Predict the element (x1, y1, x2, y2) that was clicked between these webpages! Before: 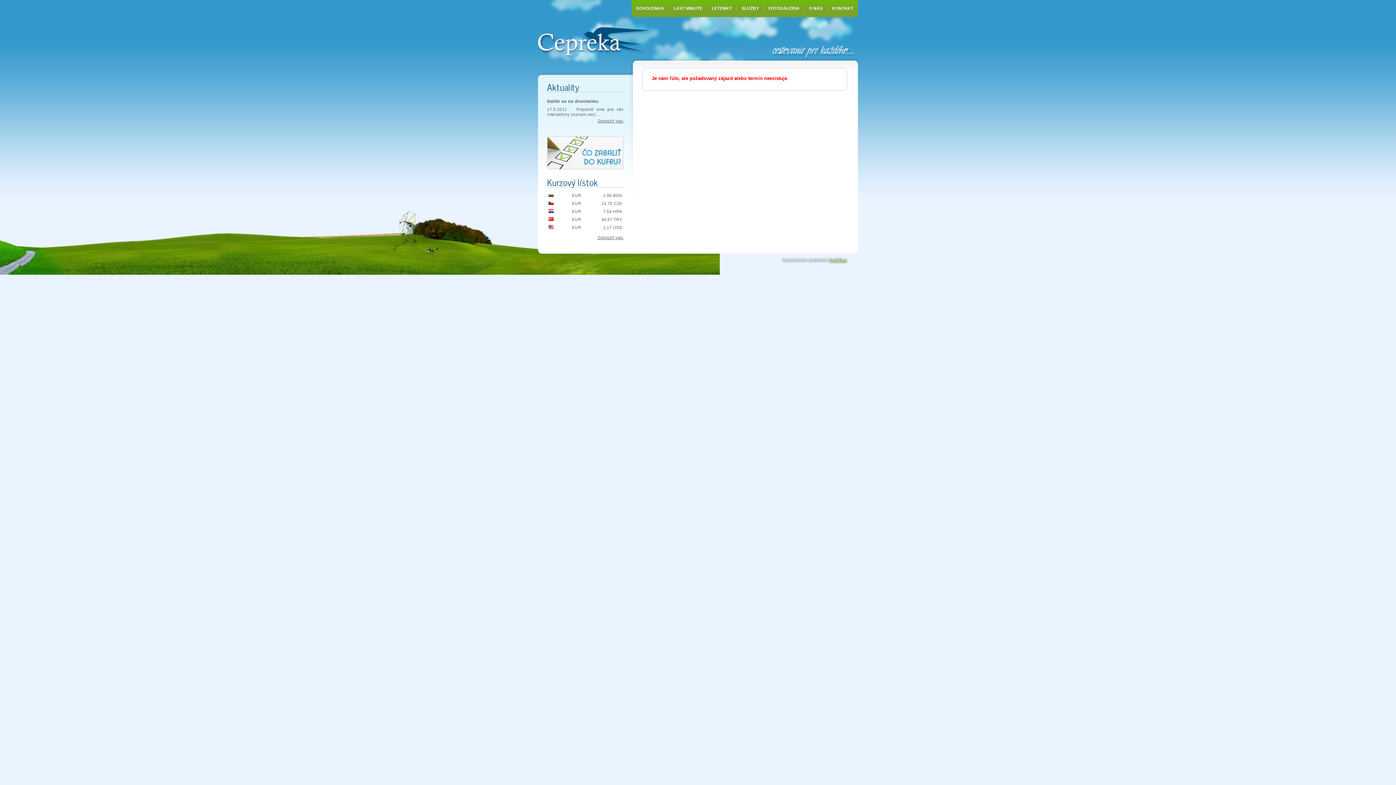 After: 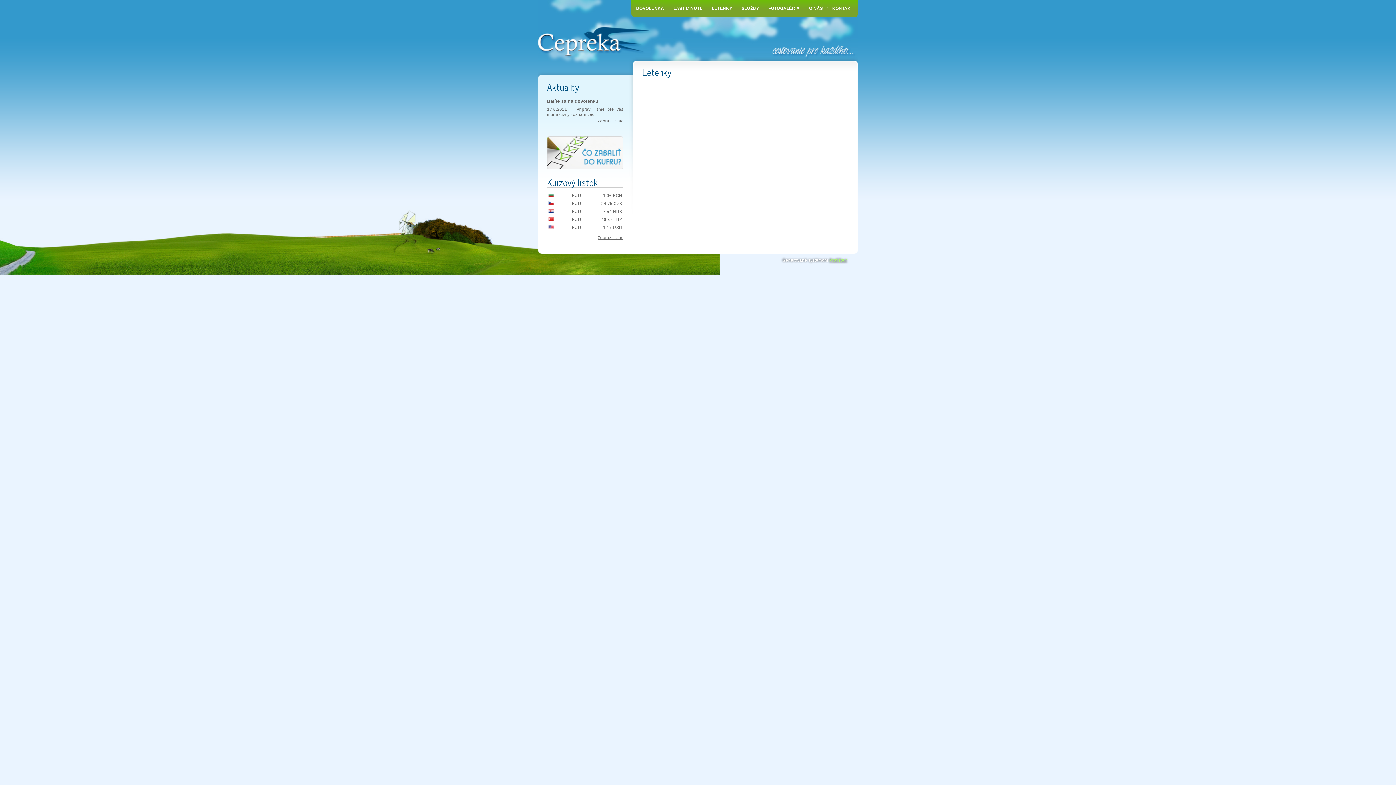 Action: bbox: (707, 0, 737, 17) label: LETENKY